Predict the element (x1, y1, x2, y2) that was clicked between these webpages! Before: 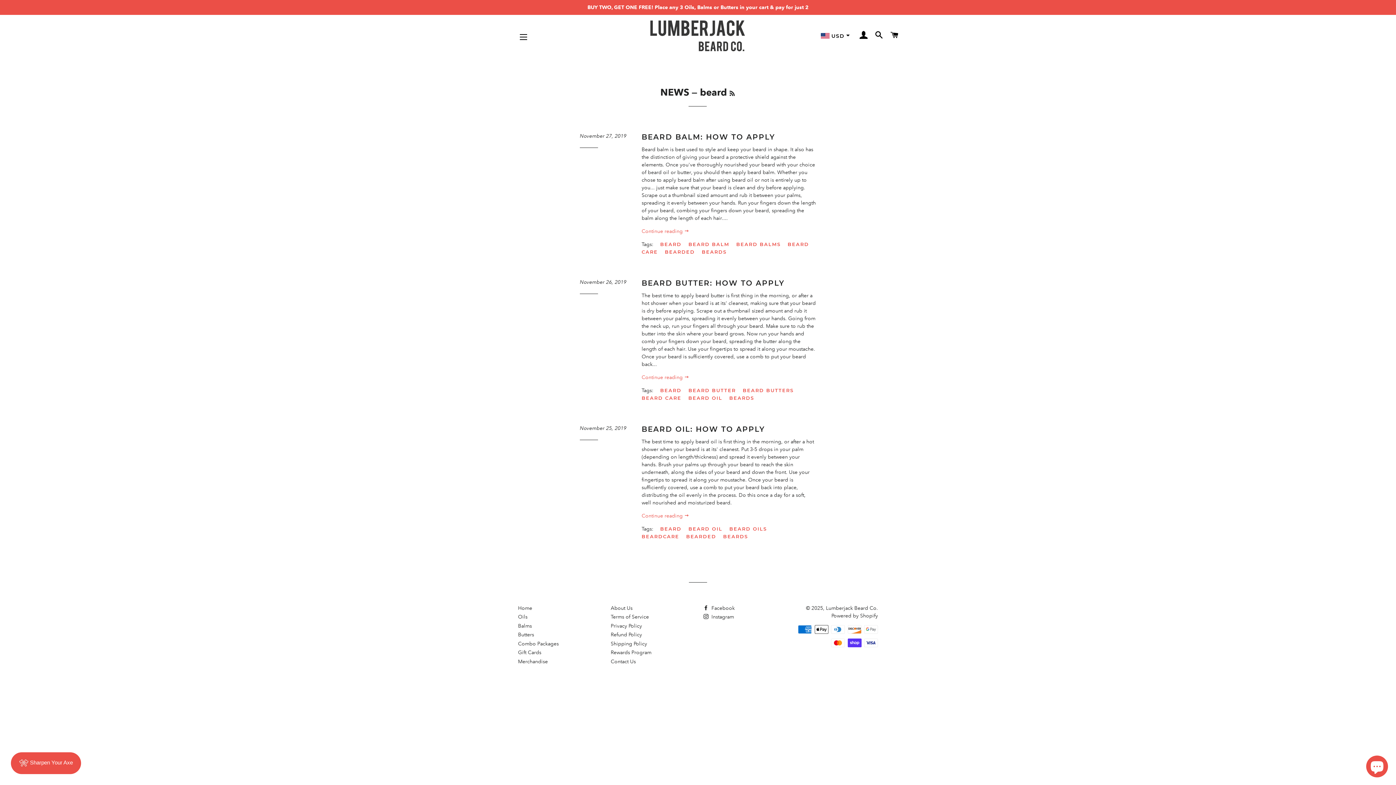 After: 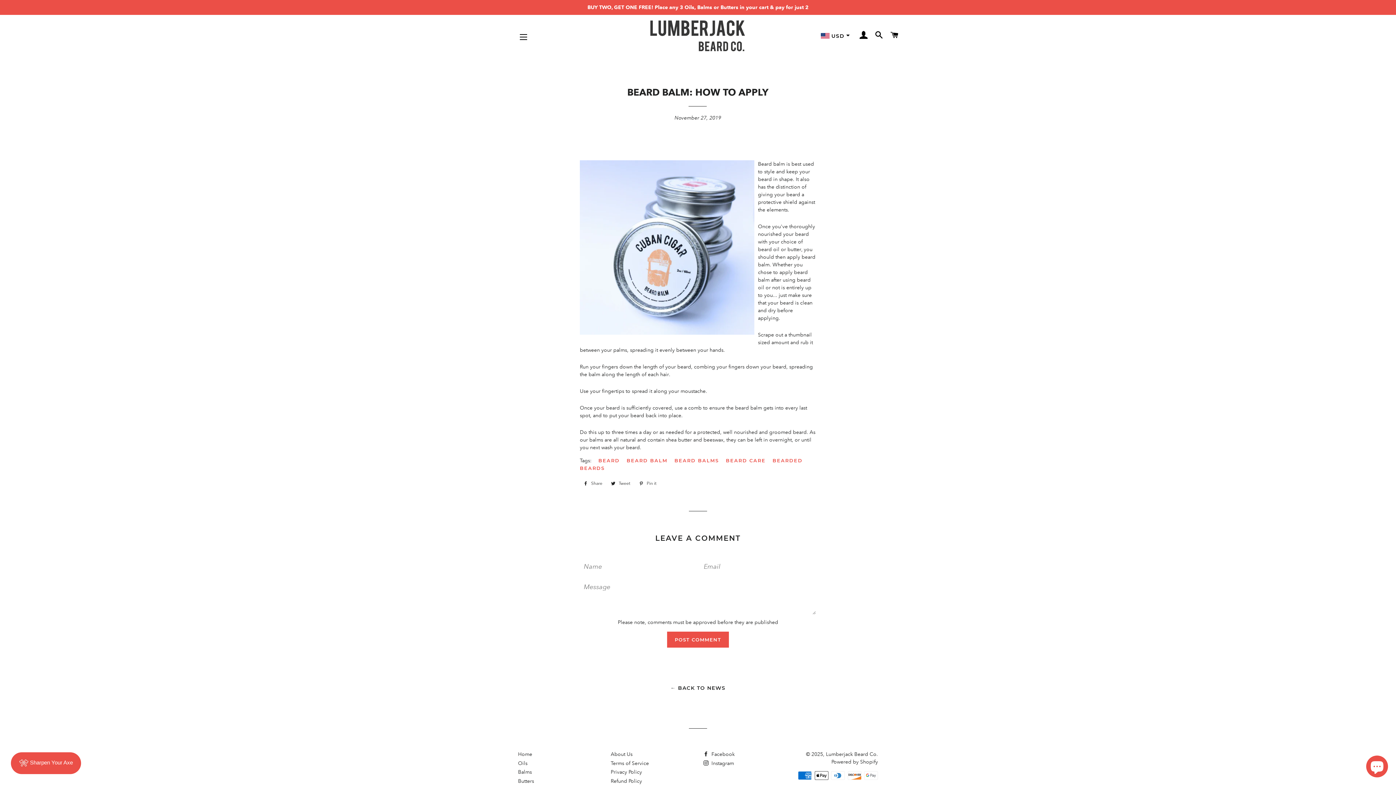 Action: label: BEARD BALM: HOW TO APPLY bbox: (641, 132, 775, 141)